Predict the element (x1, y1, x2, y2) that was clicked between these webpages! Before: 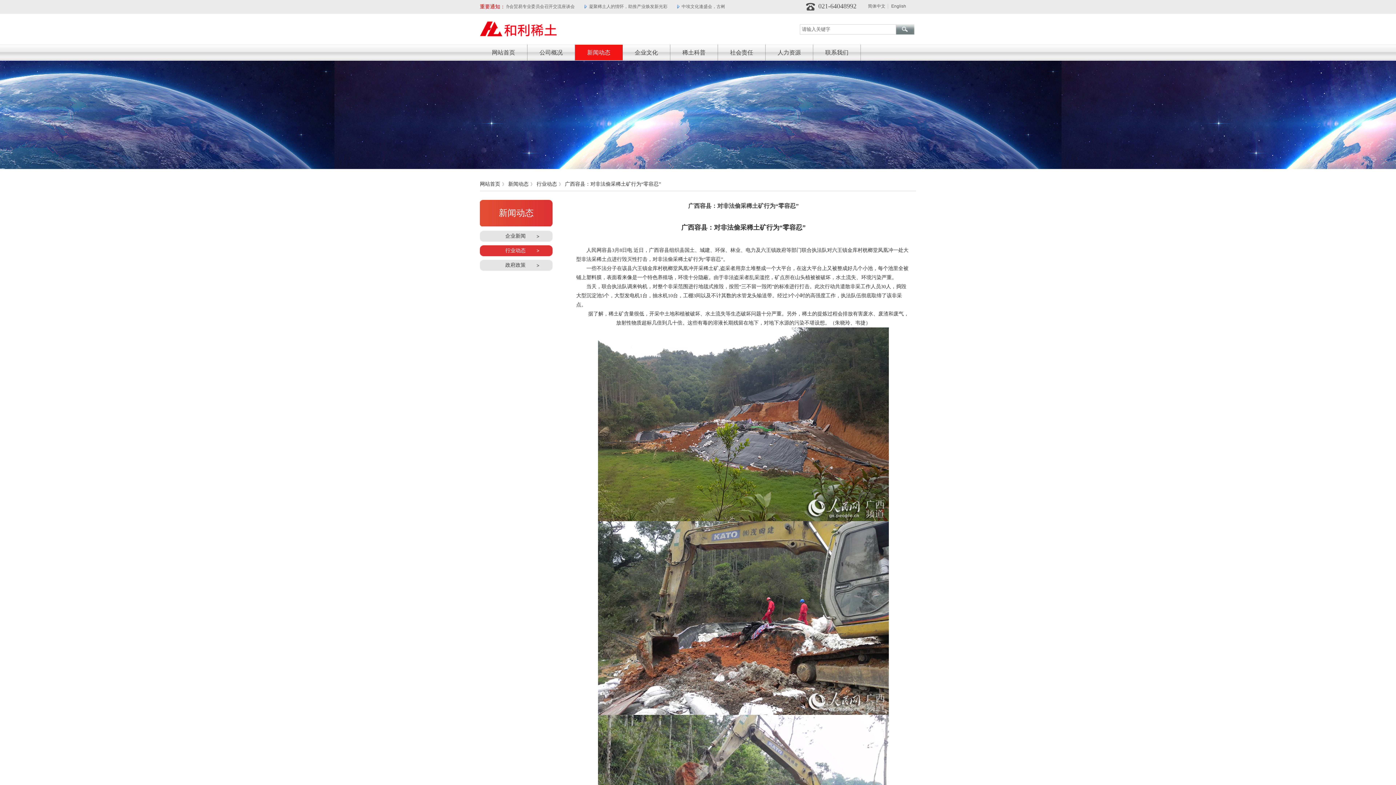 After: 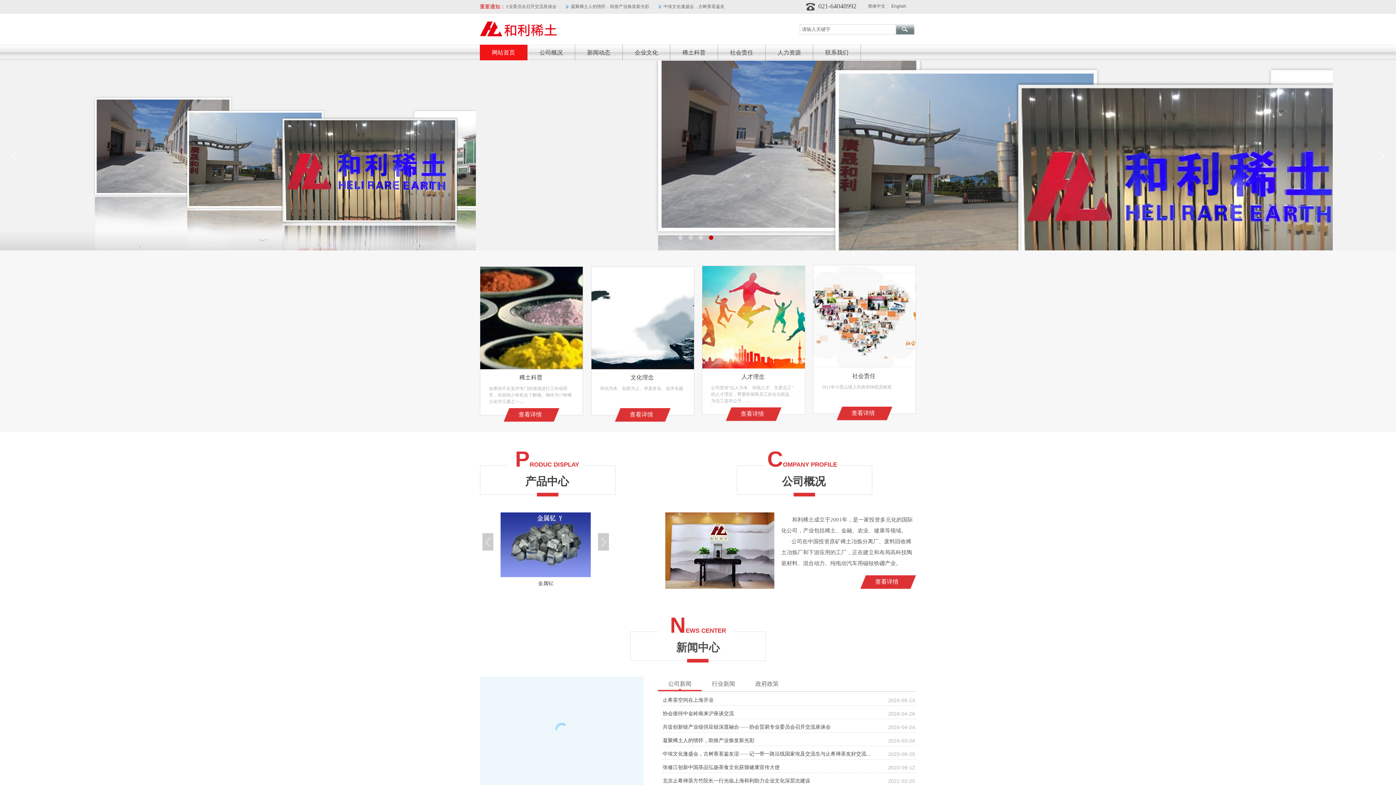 Action: bbox: (480, 32, 556, 37)